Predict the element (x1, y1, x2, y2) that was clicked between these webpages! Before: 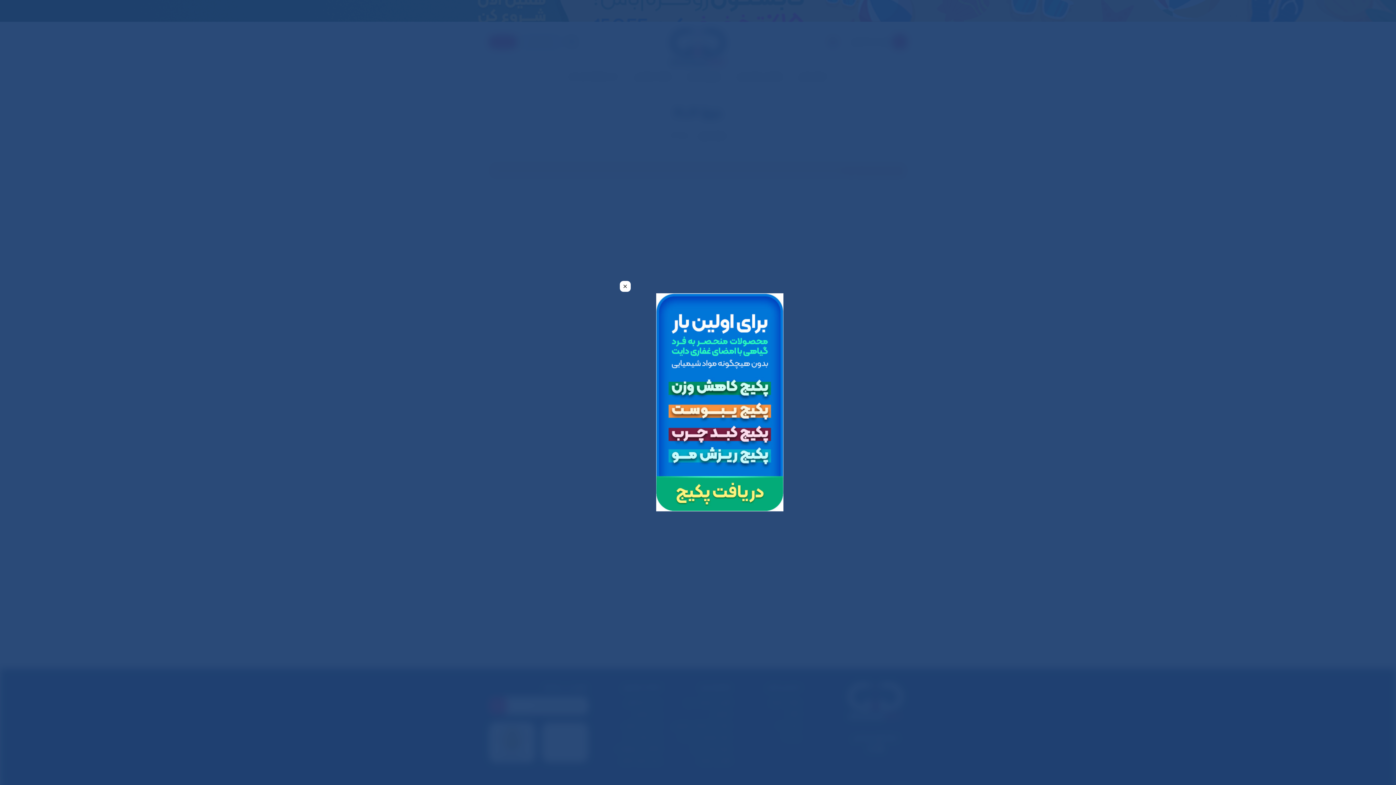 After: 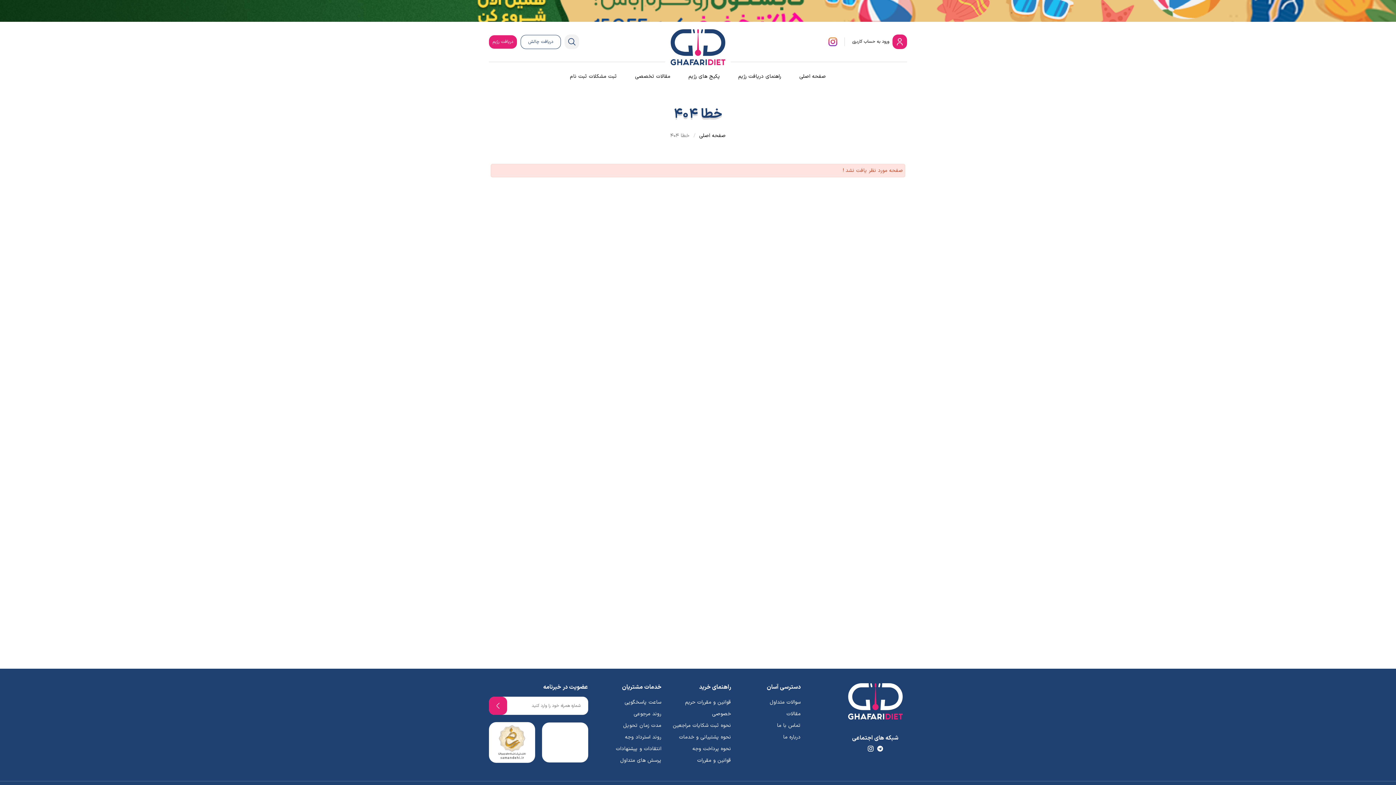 Action: bbox: (619, 281, 630, 292) label: Close